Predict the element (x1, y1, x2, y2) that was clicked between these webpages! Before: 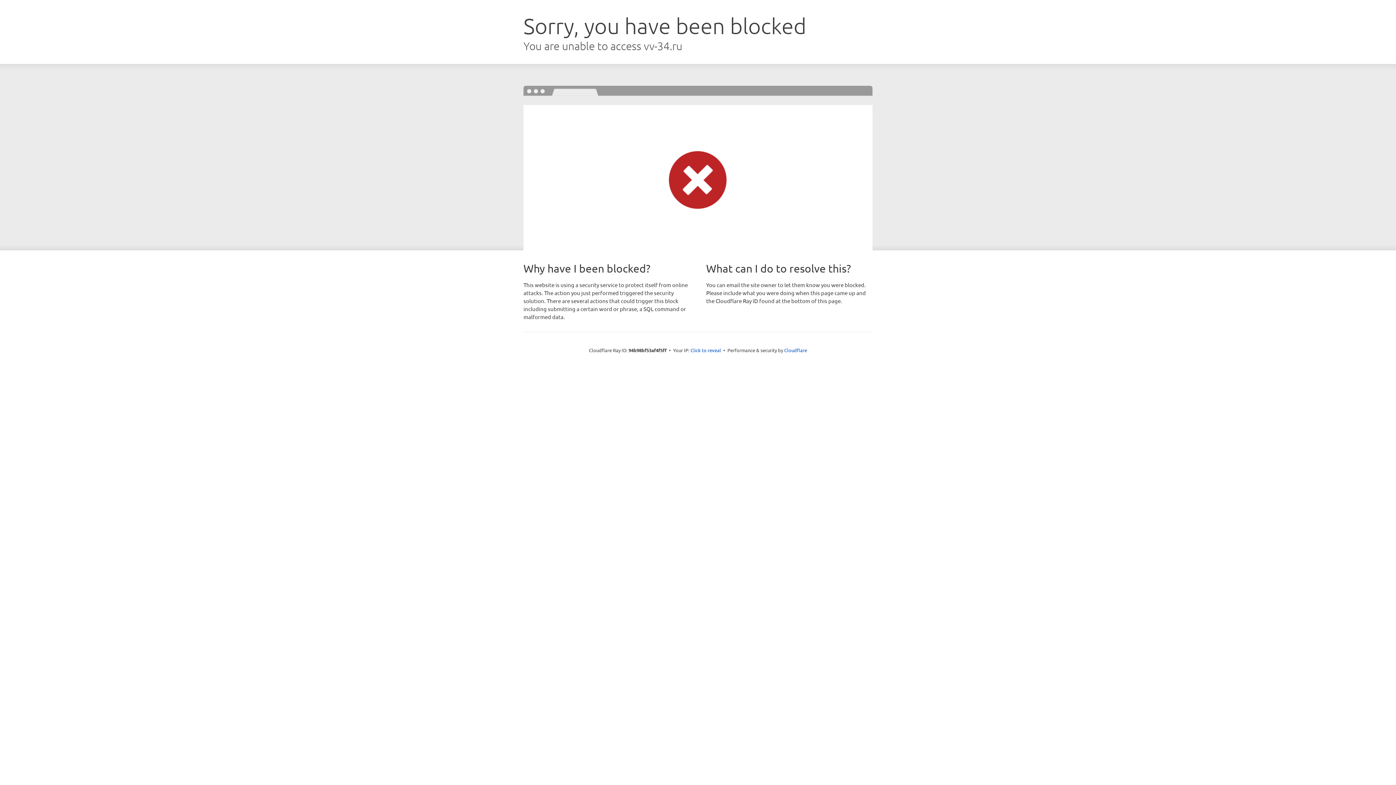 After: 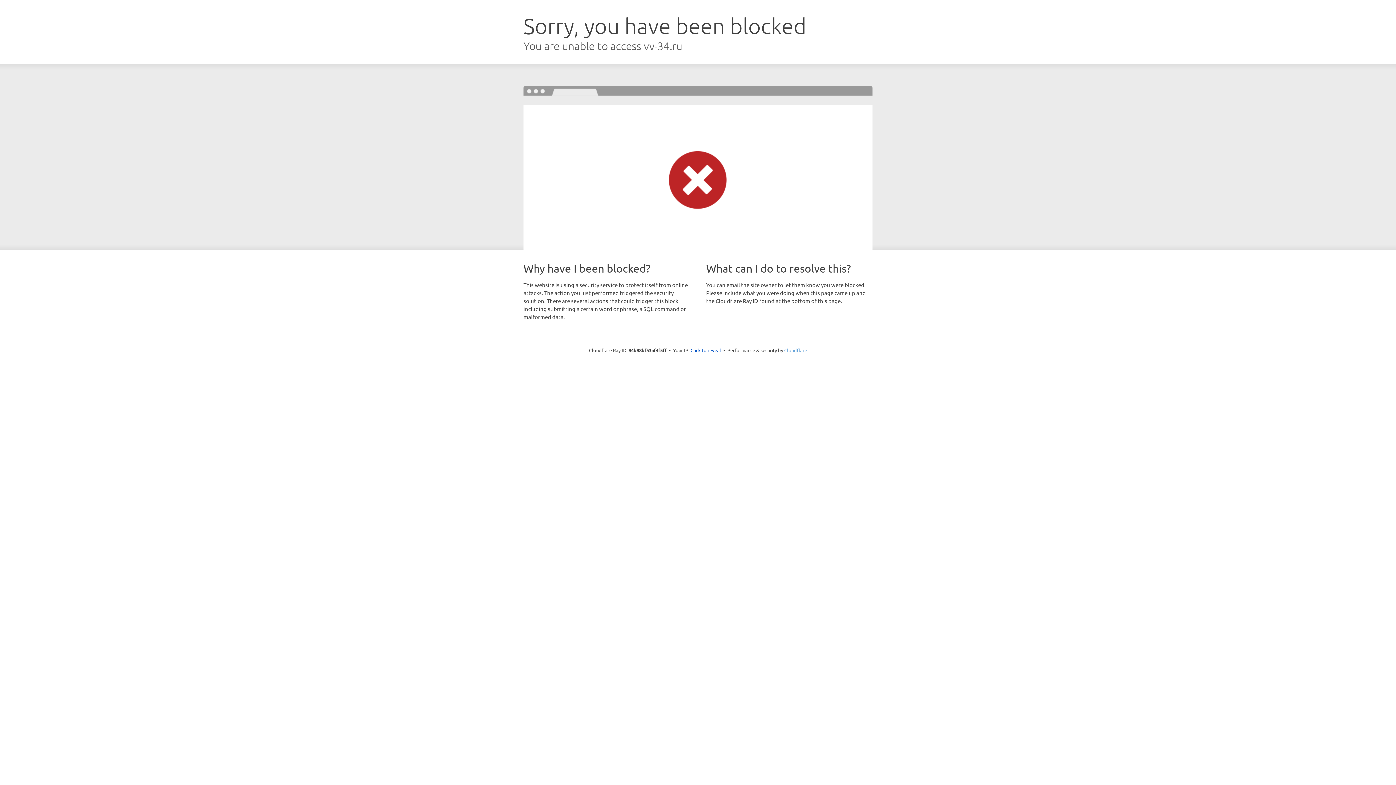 Action: label: Cloudflare bbox: (784, 347, 807, 353)